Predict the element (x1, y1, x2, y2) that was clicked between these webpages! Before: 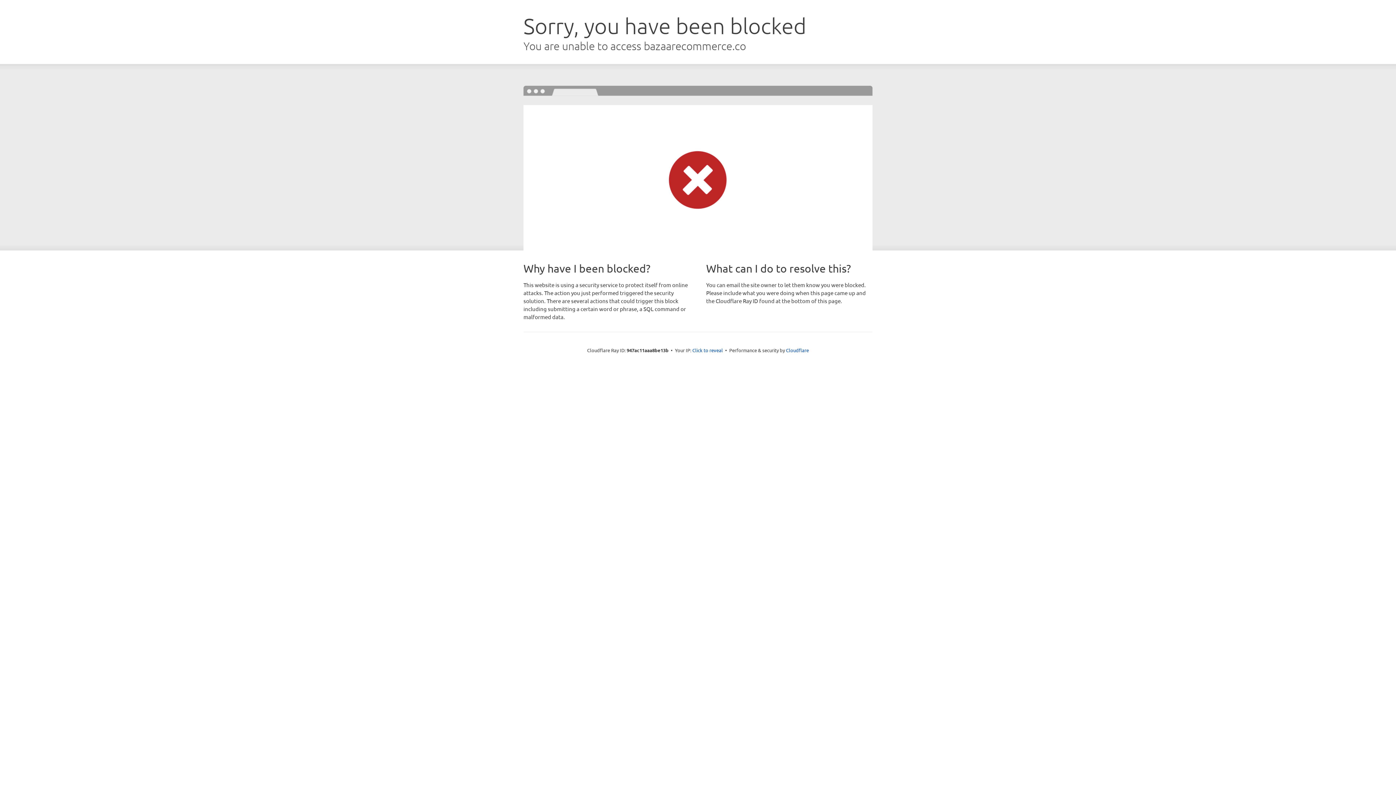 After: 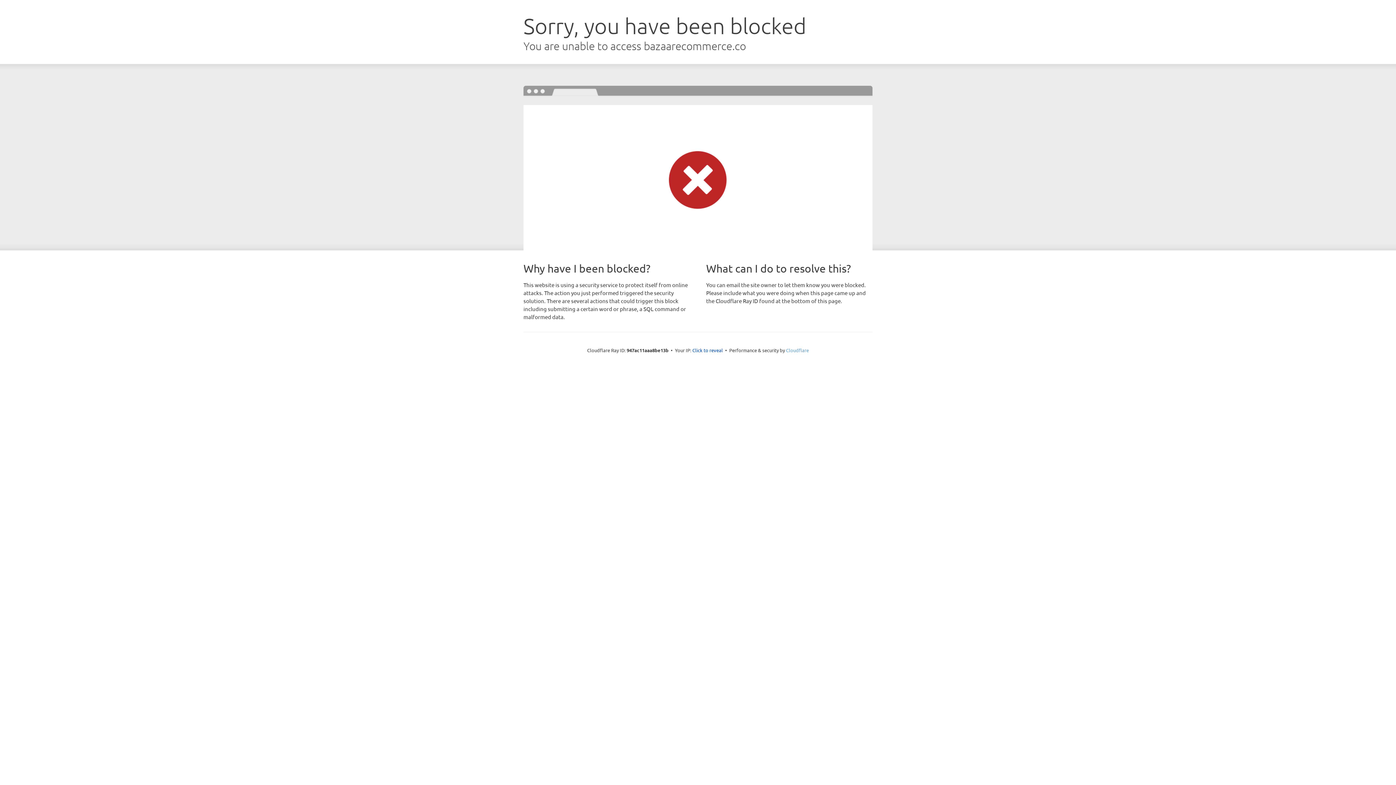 Action: bbox: (786, 347, 809, 353) label: Cloudflare